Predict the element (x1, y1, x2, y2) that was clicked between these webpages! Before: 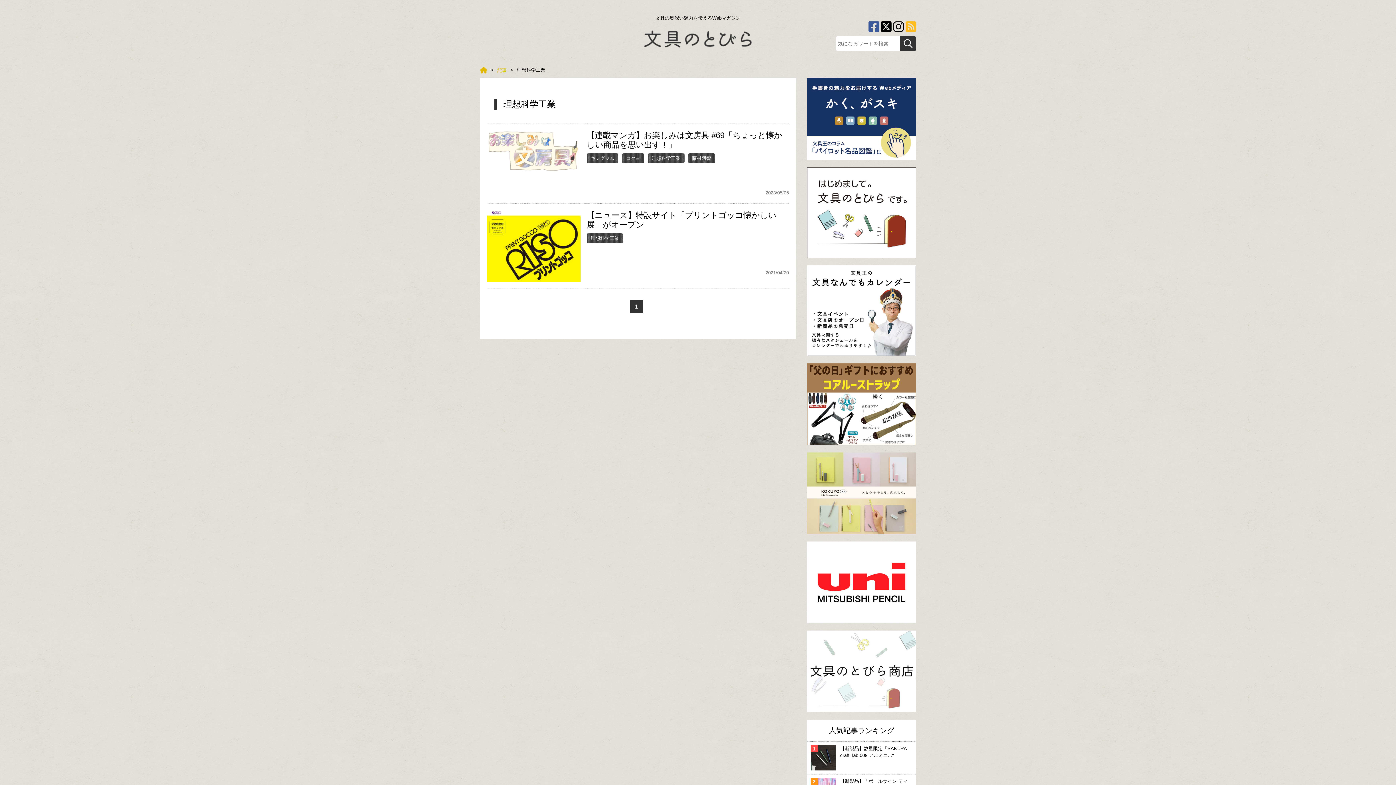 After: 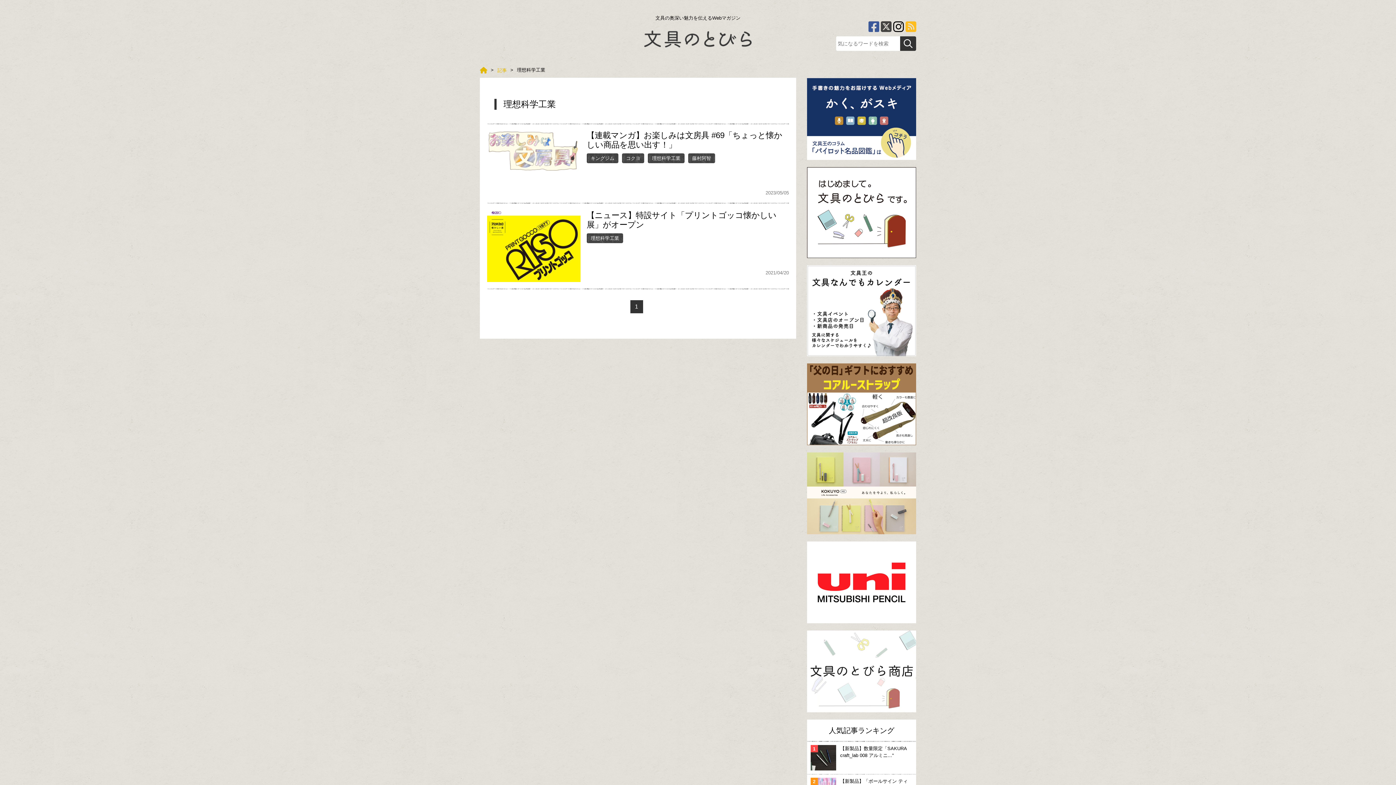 Action: bbox: (881, 23, 891, 29)